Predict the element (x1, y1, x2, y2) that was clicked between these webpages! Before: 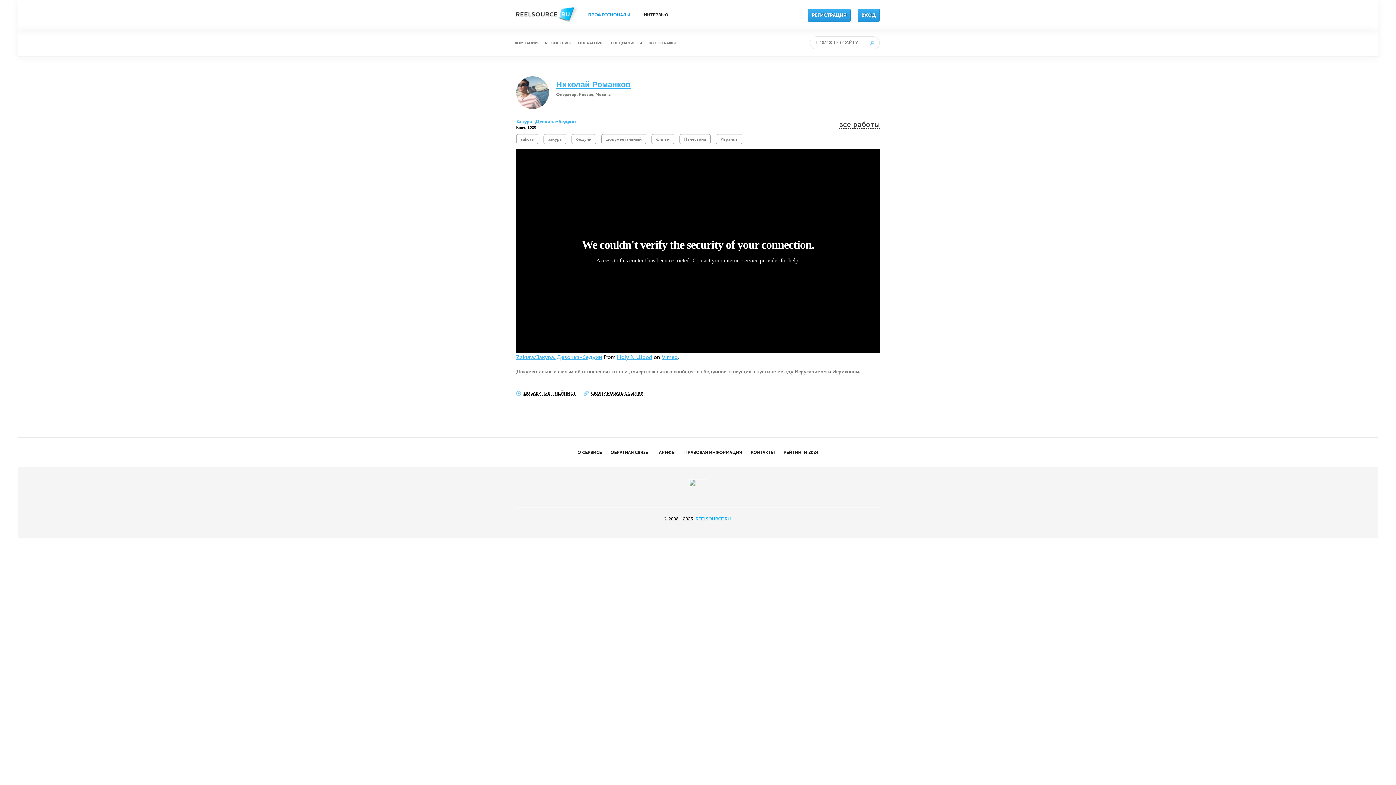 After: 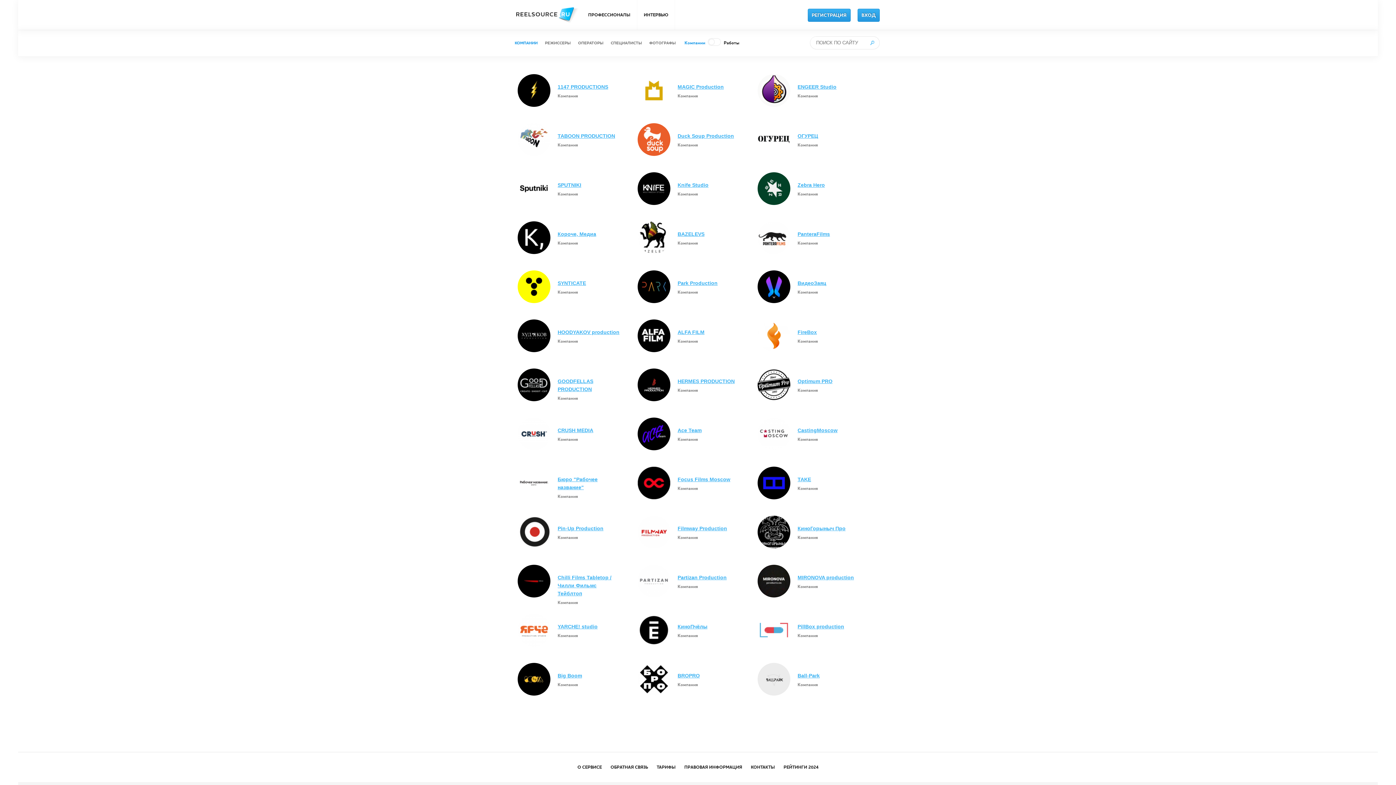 Action: bbox: (511, 30, 541, 56) label: КОМПАНИИ